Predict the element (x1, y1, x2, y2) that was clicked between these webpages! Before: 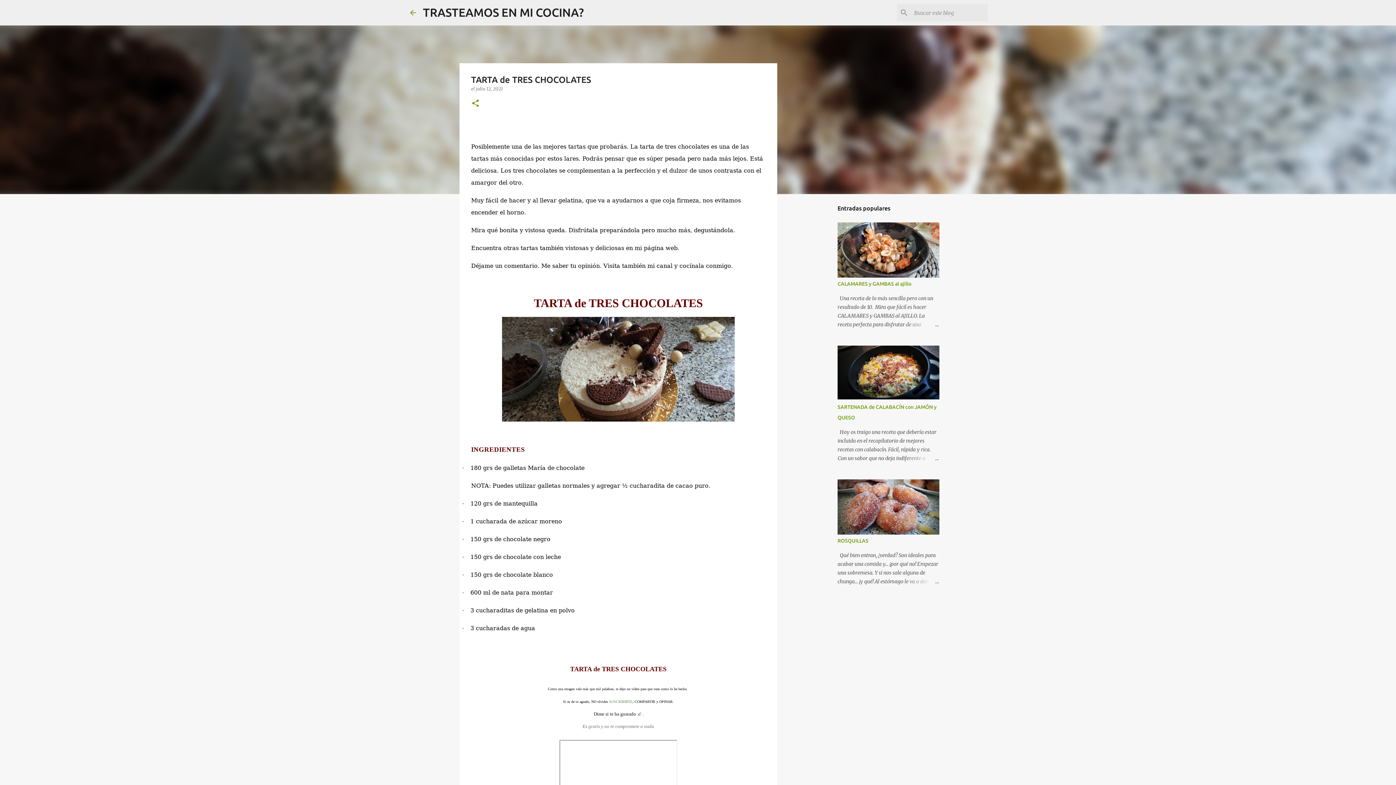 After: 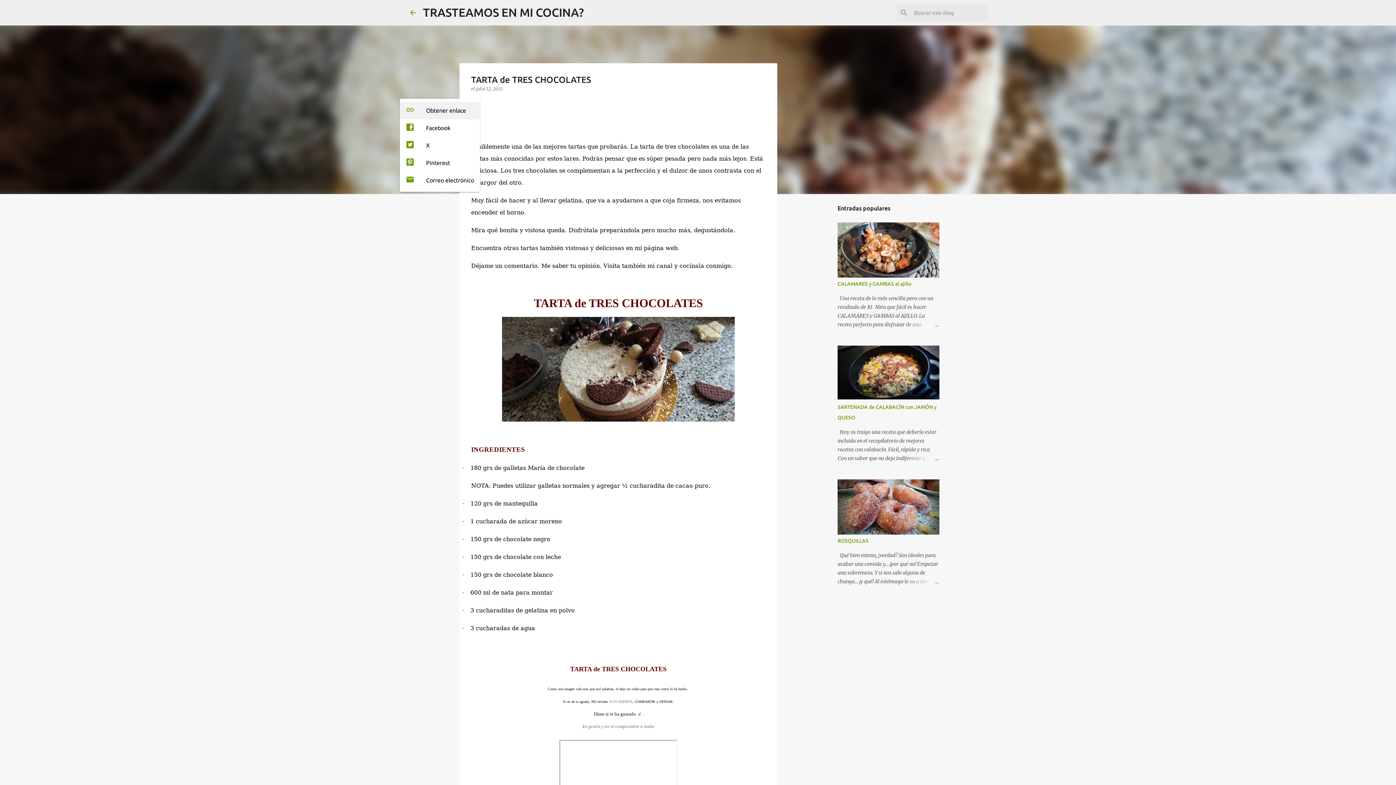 Action: bbox: (471, 98, 480, 108) label: Compartir